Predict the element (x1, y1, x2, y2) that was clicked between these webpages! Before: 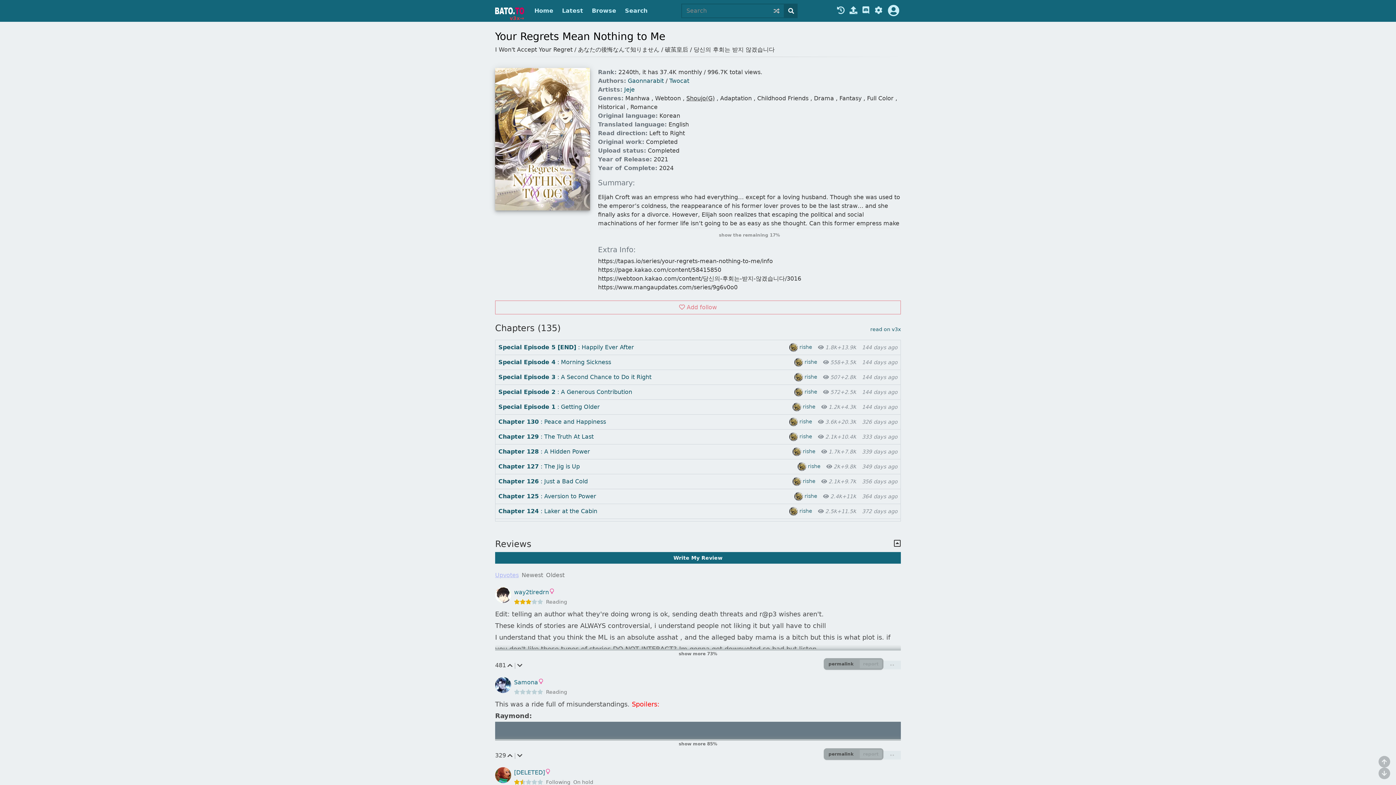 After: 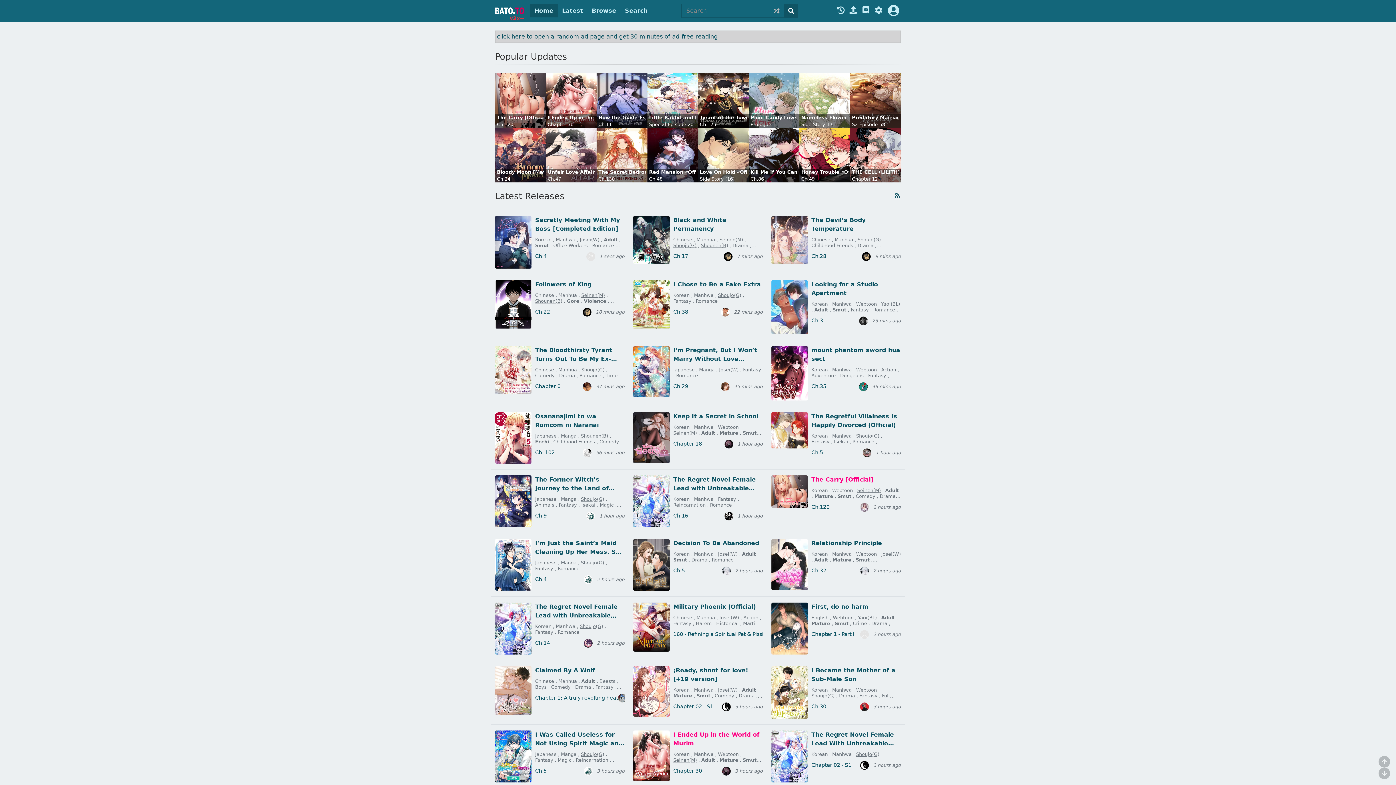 Action: label: Home bbox: (530, 4, 557, 17)